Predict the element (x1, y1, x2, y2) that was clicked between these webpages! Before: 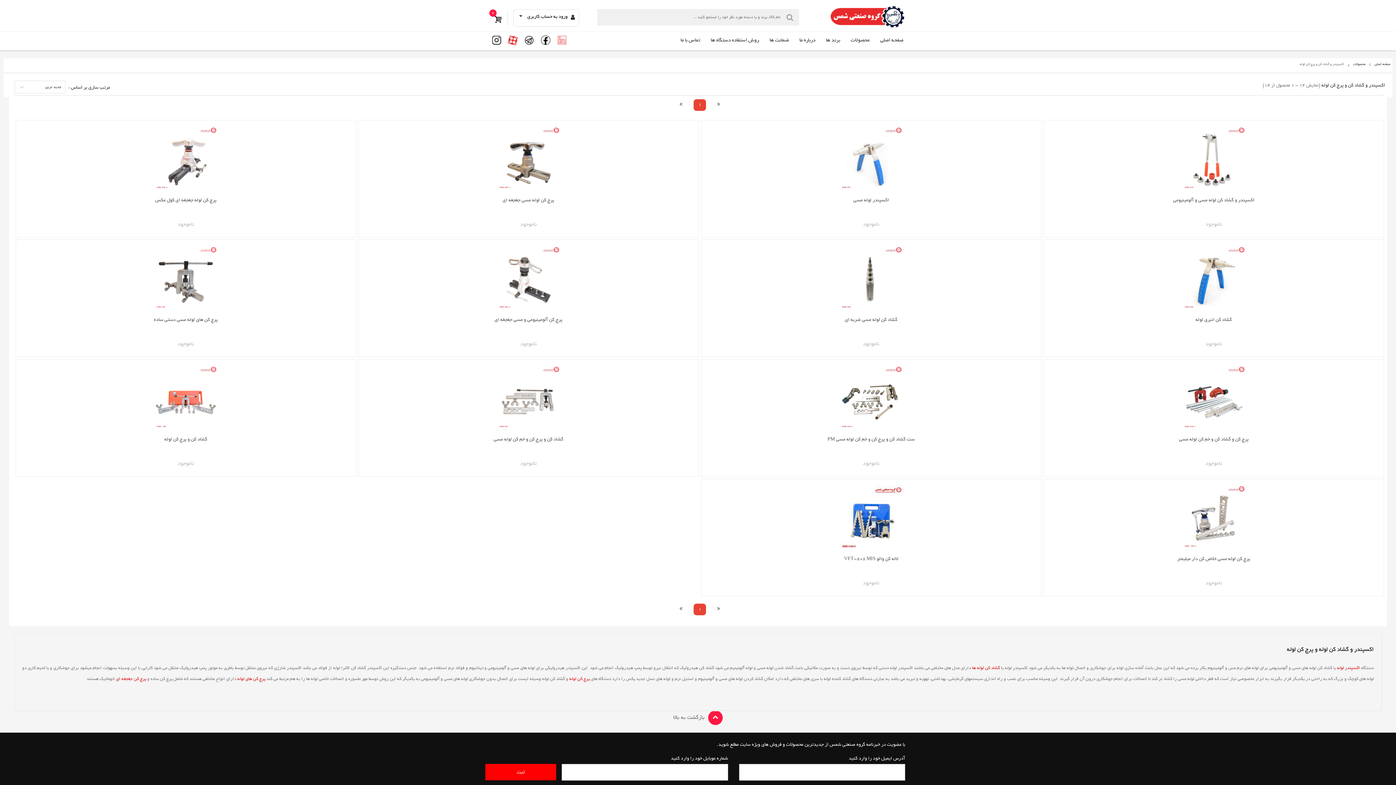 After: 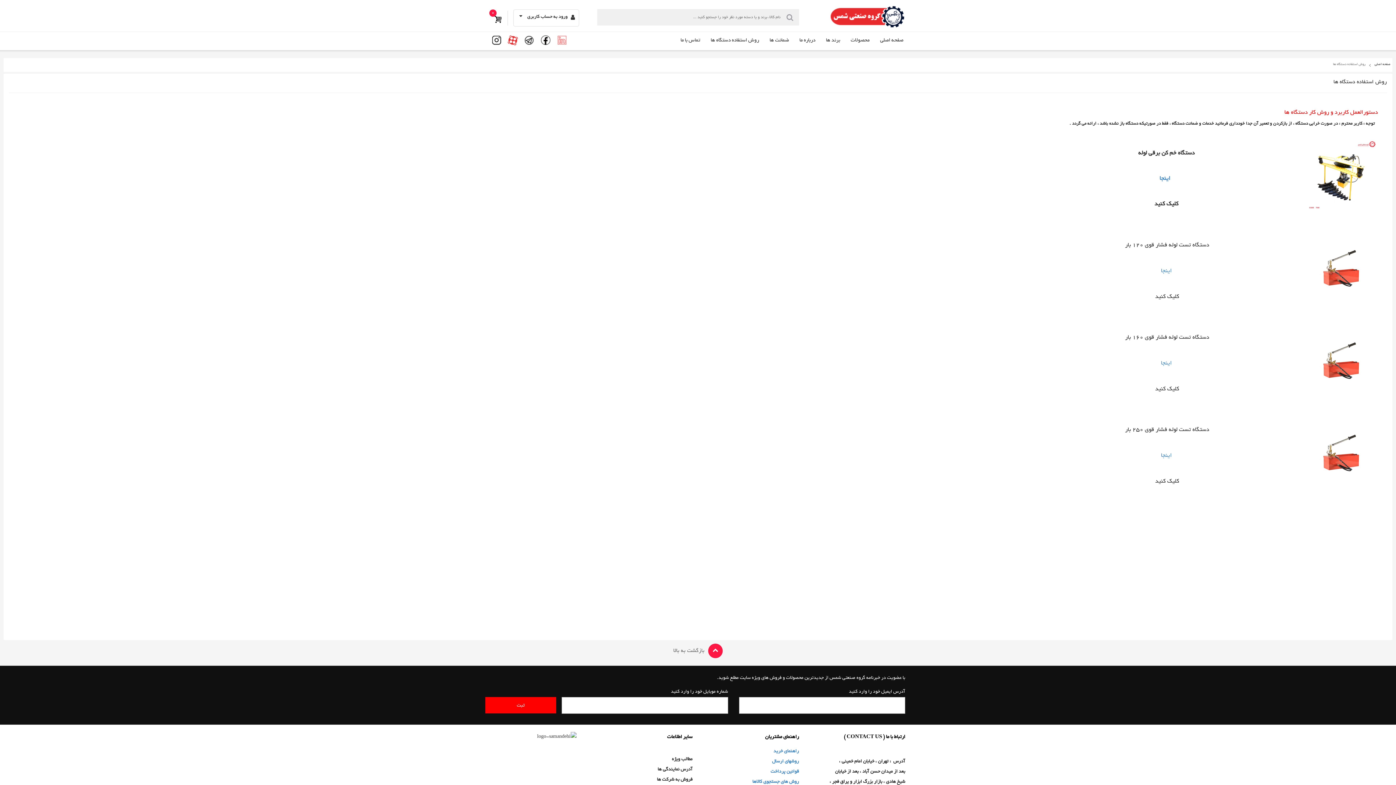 Action: bbox: (710, 37, 759, 43) label: روش استفاده دستگاه ها